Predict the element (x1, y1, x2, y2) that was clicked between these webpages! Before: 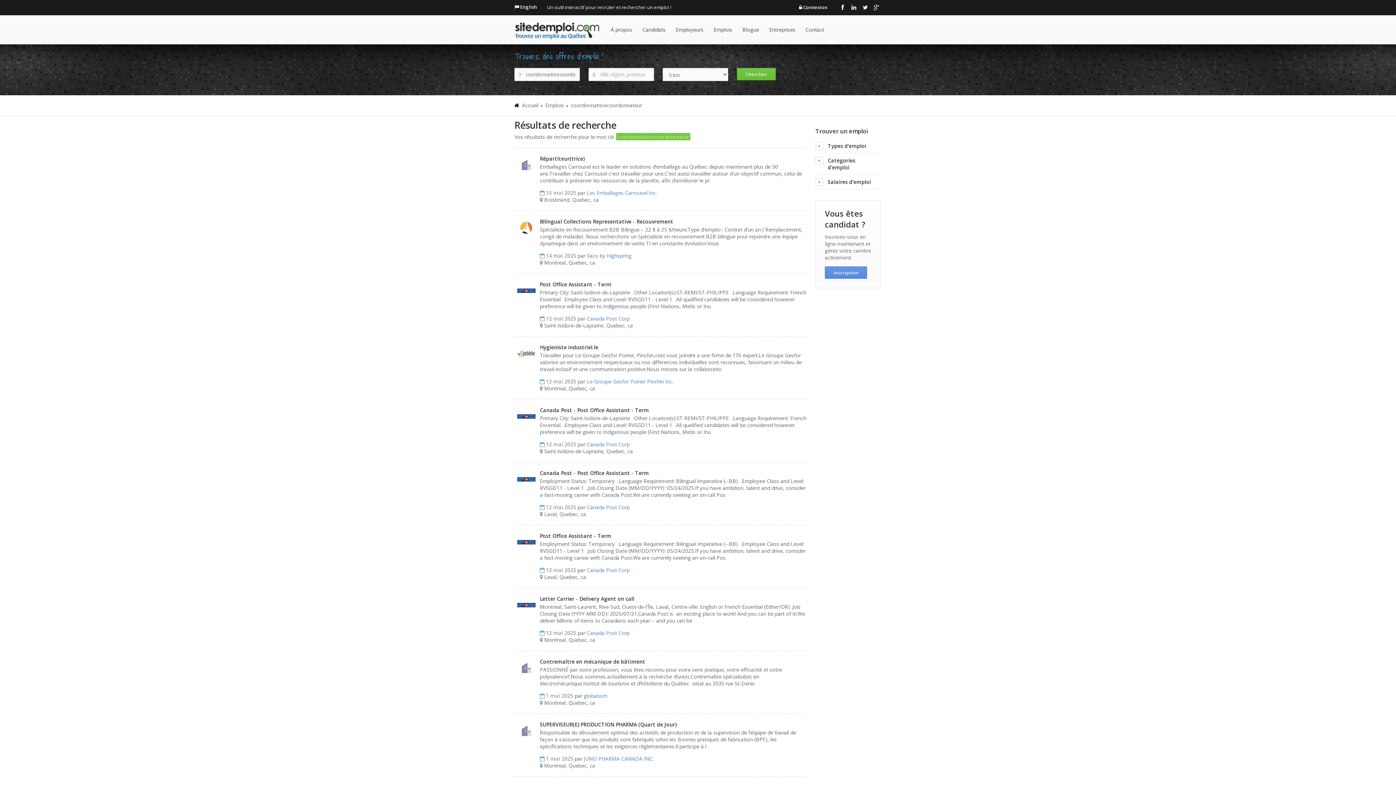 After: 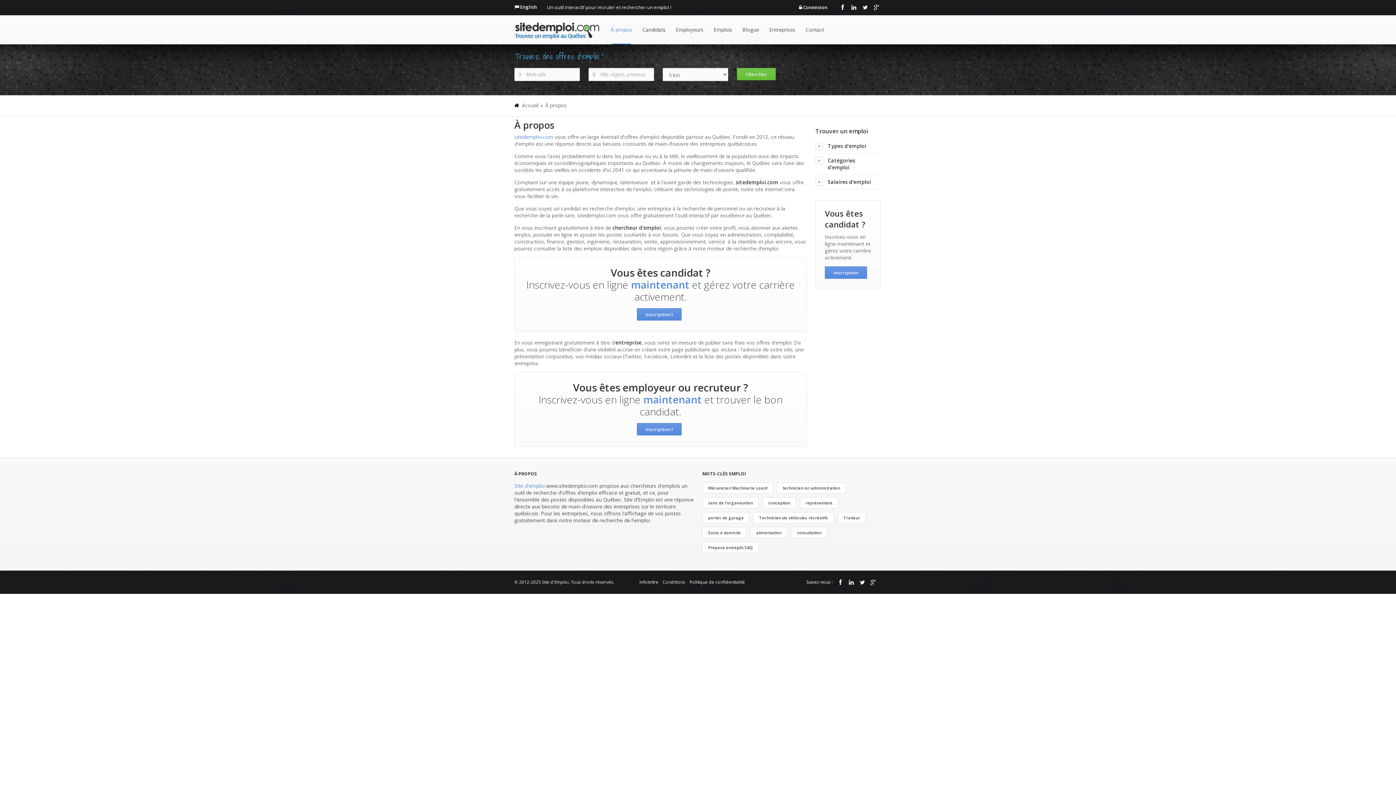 Action: label: À propos bbox: (606, 15, 636, 44)